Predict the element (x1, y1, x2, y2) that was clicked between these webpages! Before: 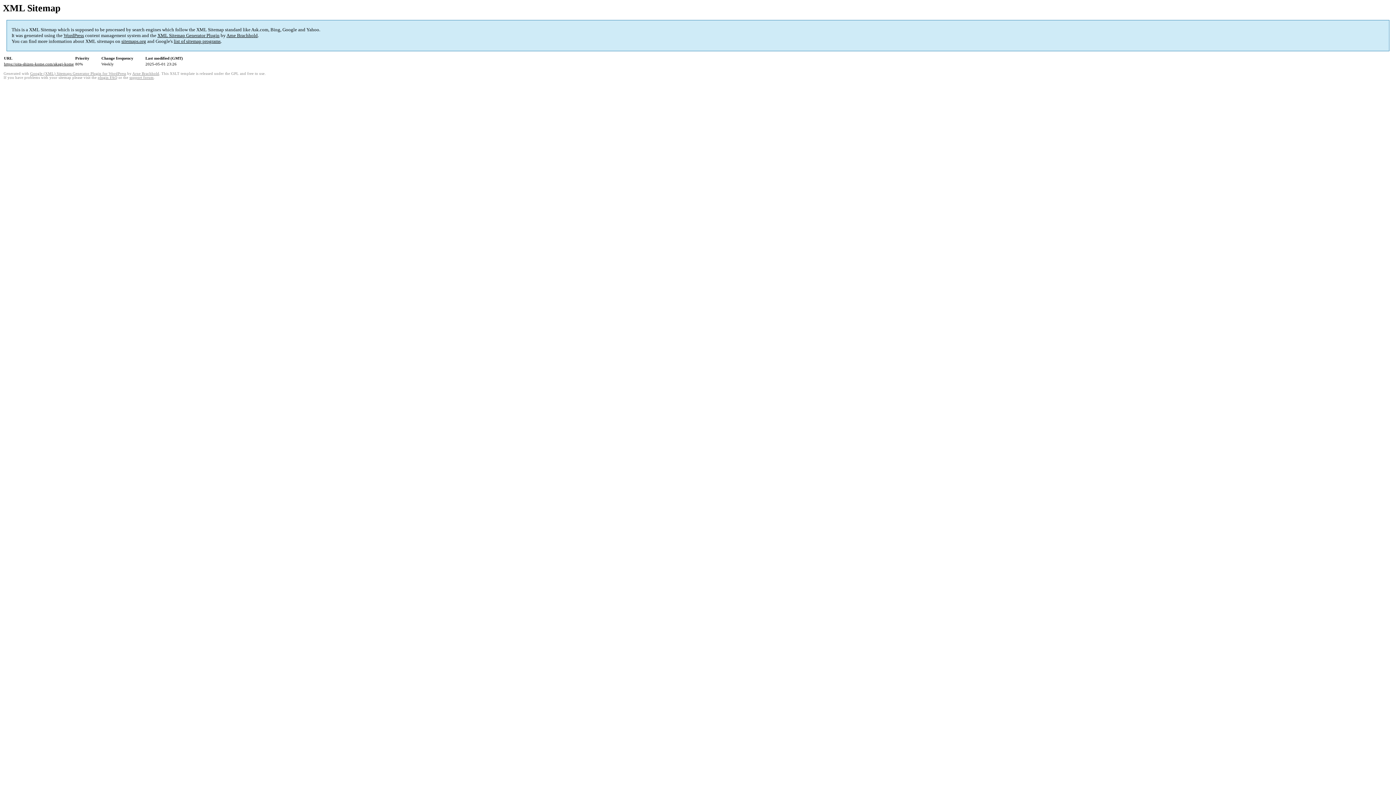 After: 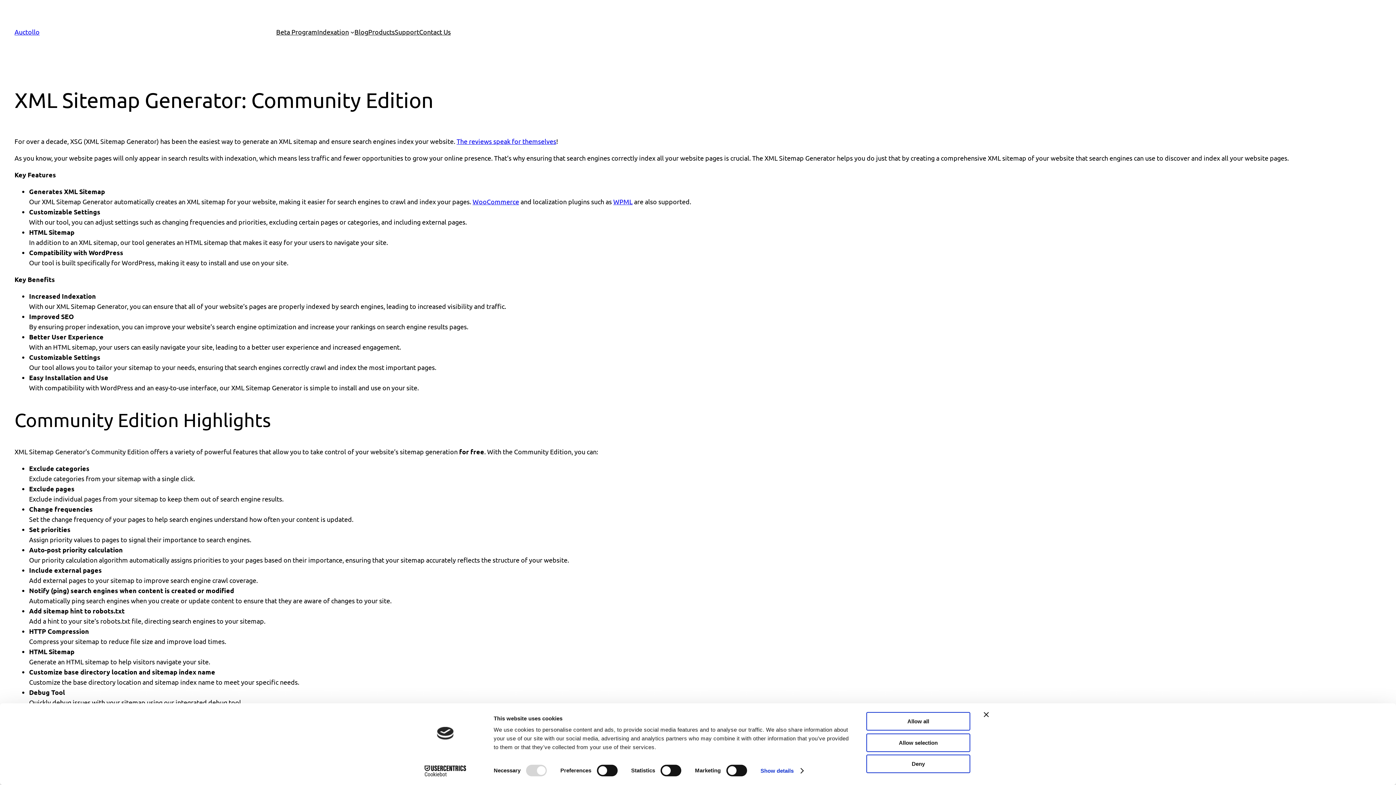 Action: bbox: (157, 32, 219, 38) label: XML Sitemap Generator Plugin